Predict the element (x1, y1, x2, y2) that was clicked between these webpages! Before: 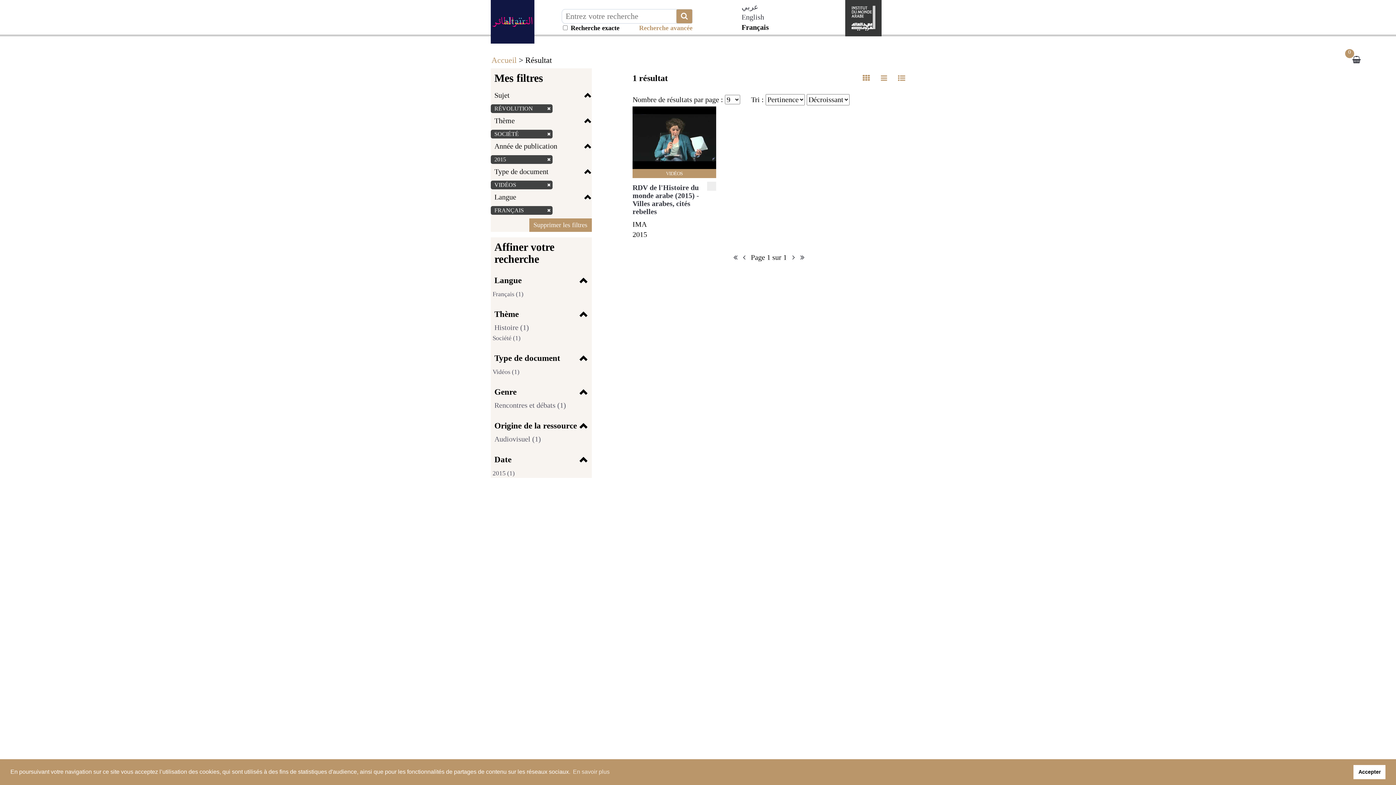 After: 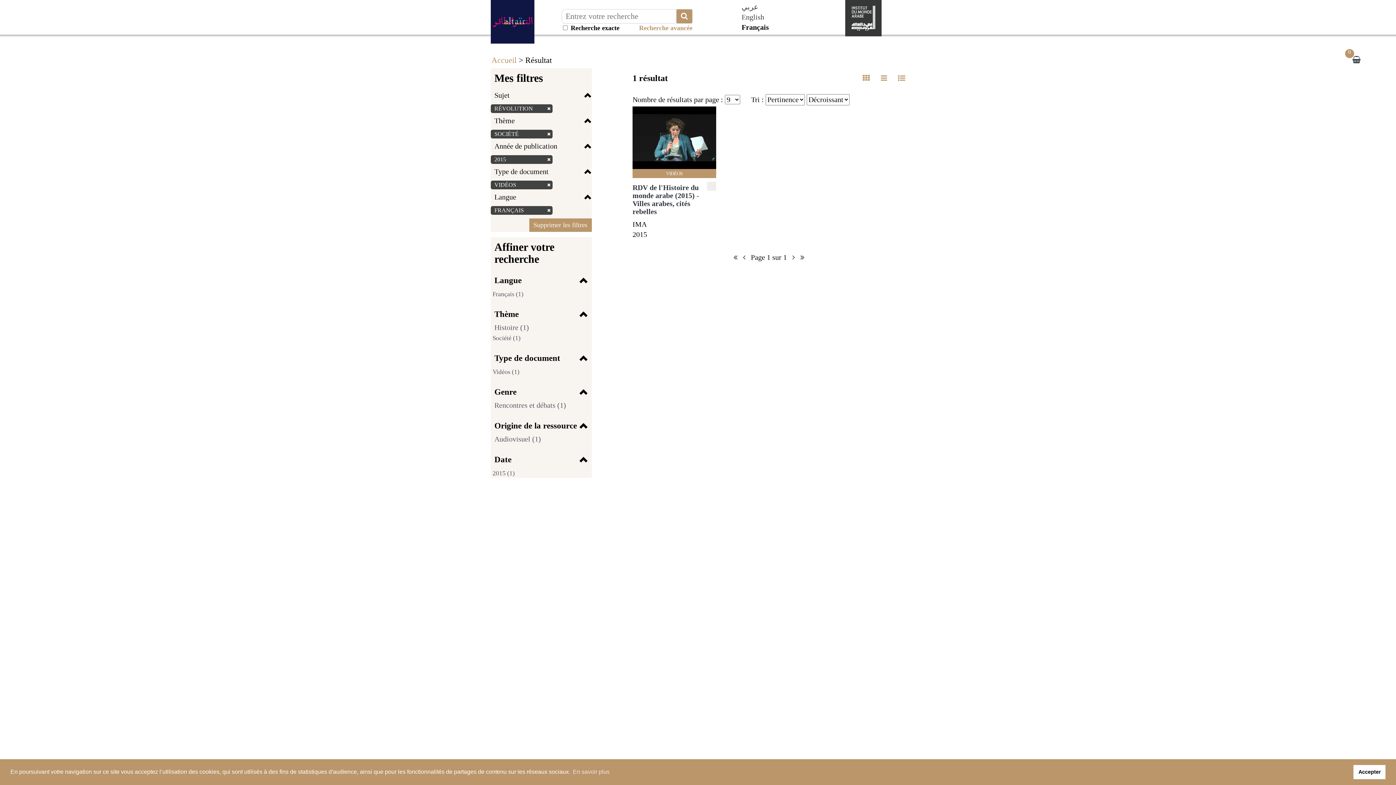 Action: bbox: (875, 68, 892, 88)